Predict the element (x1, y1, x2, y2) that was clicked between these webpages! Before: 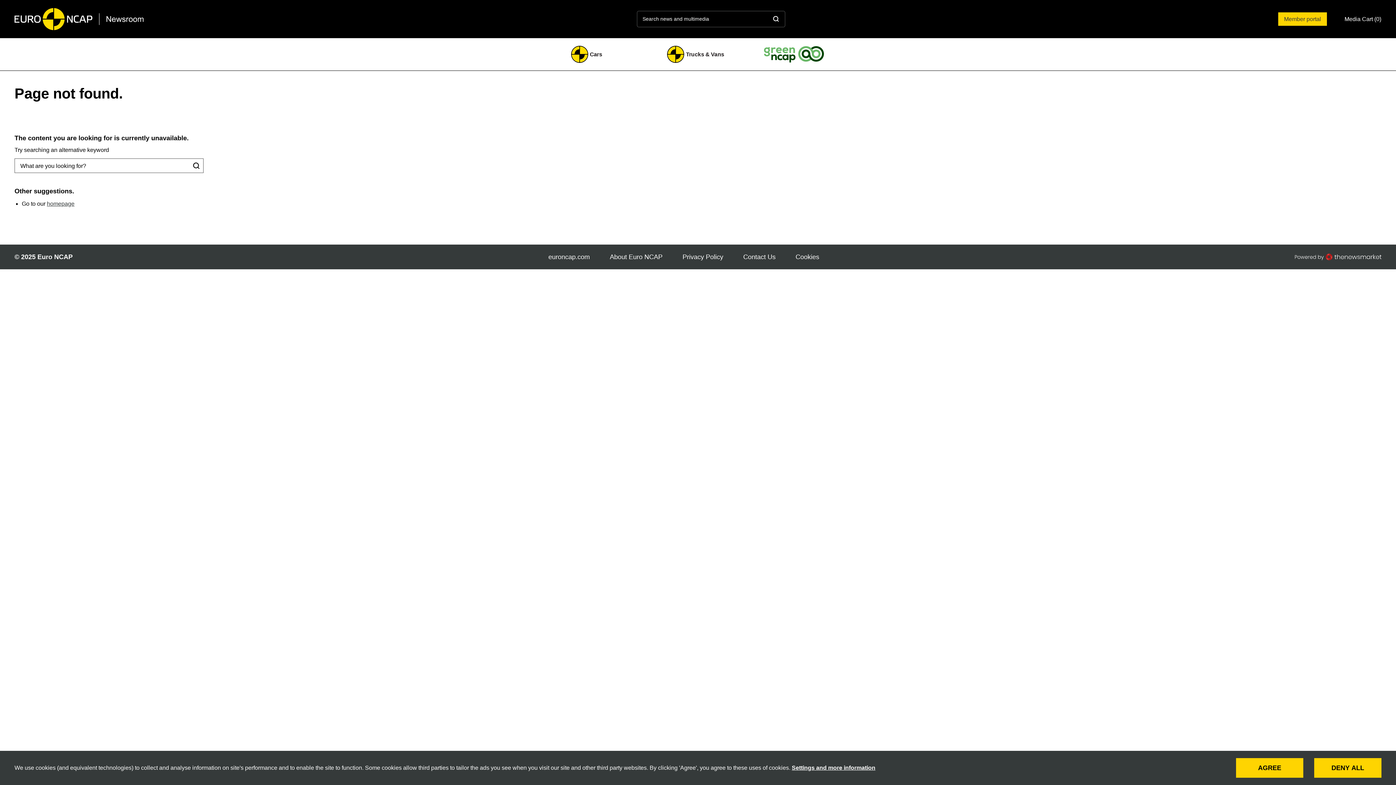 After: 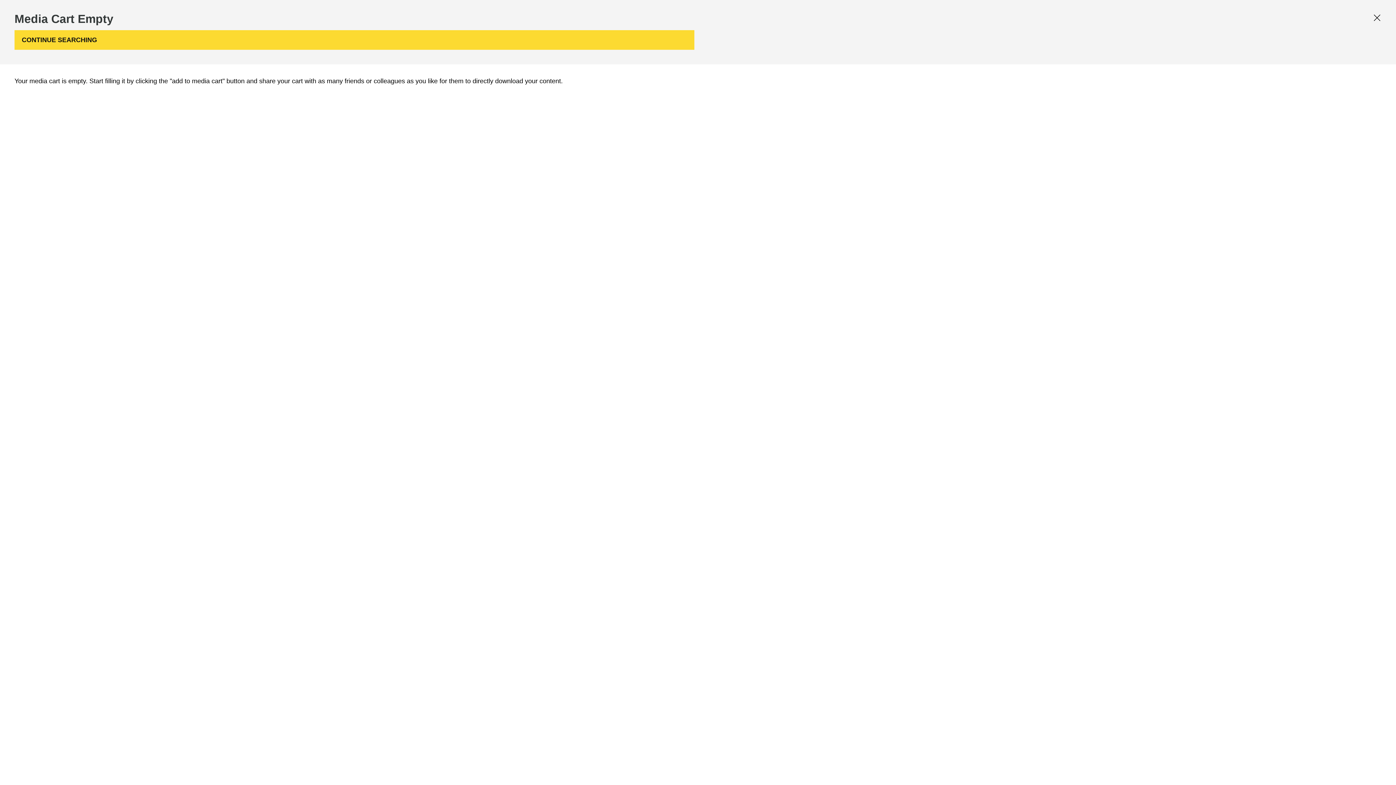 Action: bbox: (1344, 12, 1381, 25) label: Media Cart (0)